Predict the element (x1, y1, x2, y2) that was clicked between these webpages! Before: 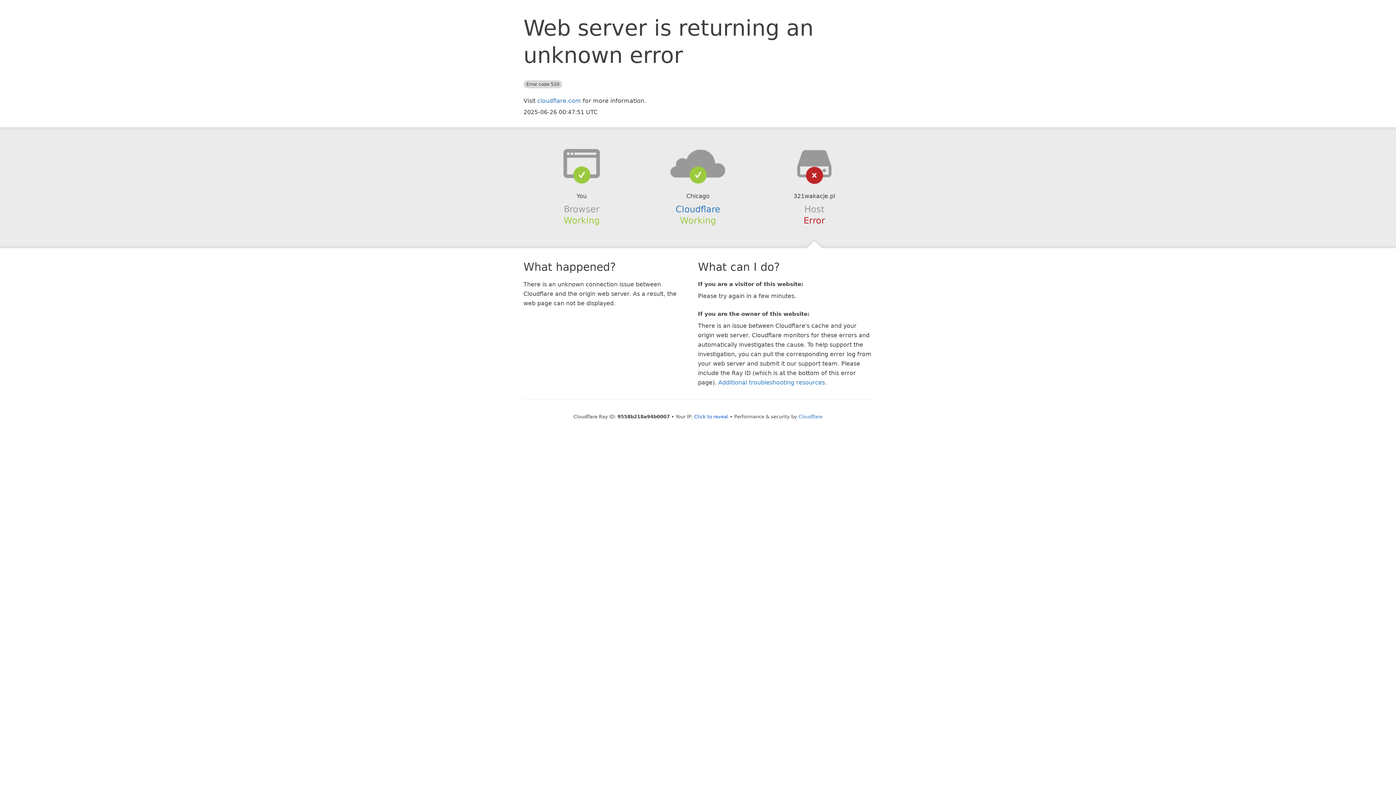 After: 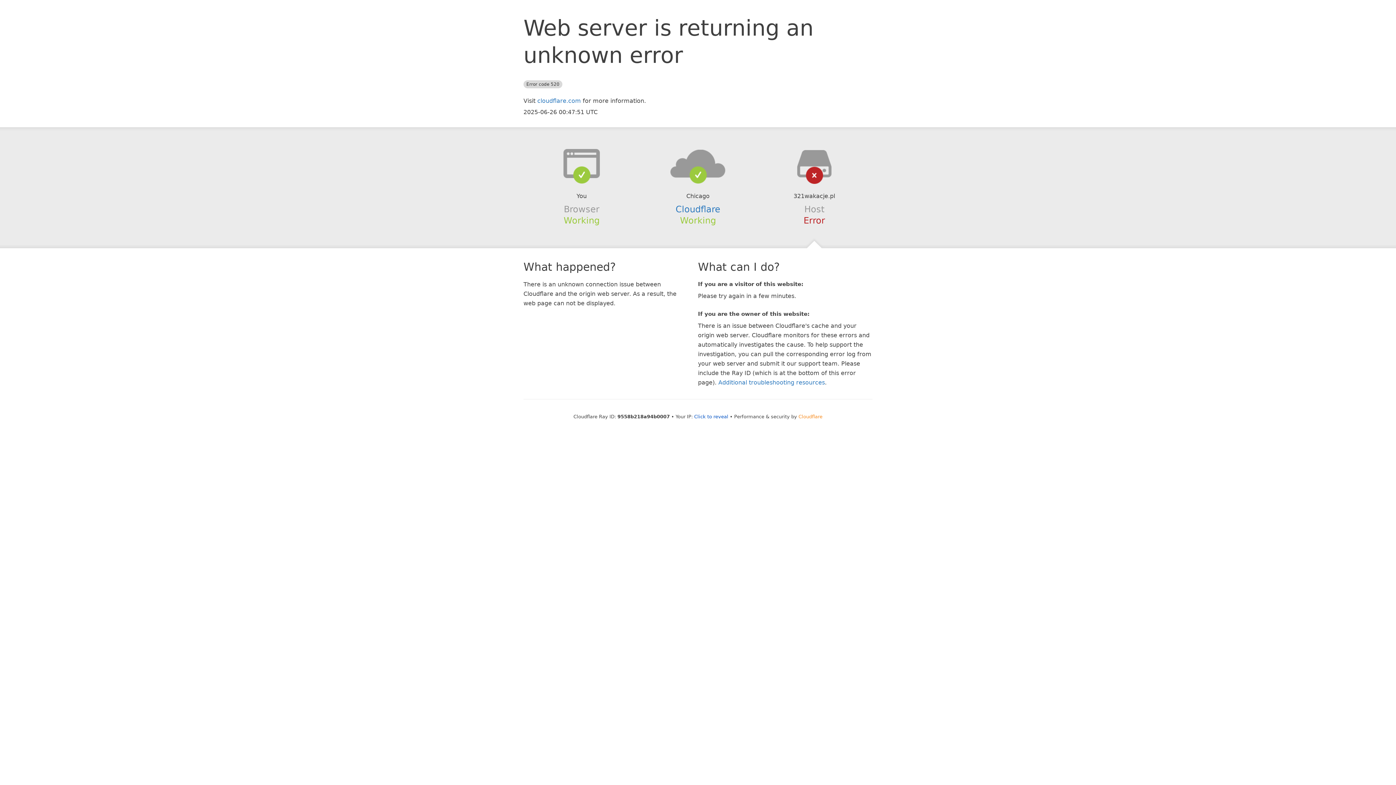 Action: label: Cloudflare bbox: (798, 414, 822, 419)